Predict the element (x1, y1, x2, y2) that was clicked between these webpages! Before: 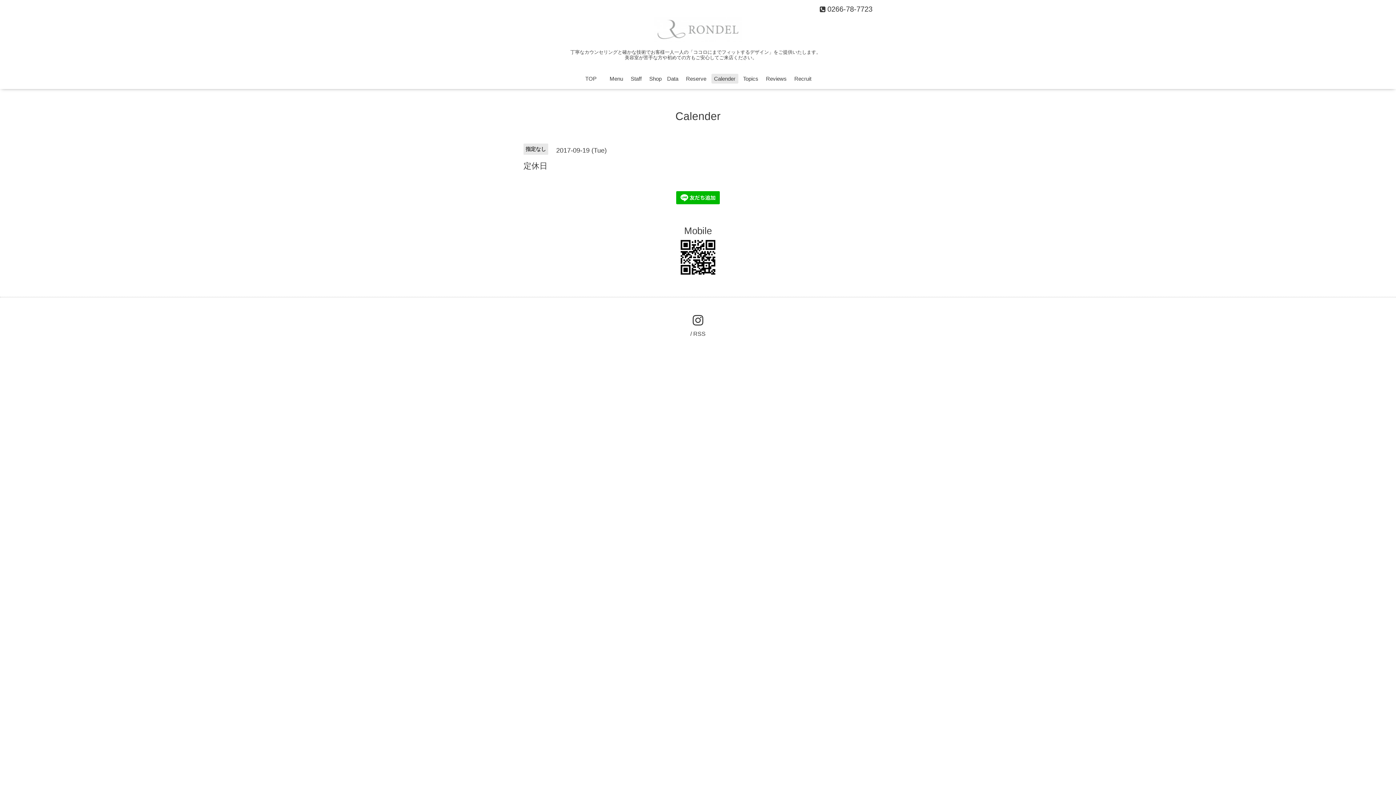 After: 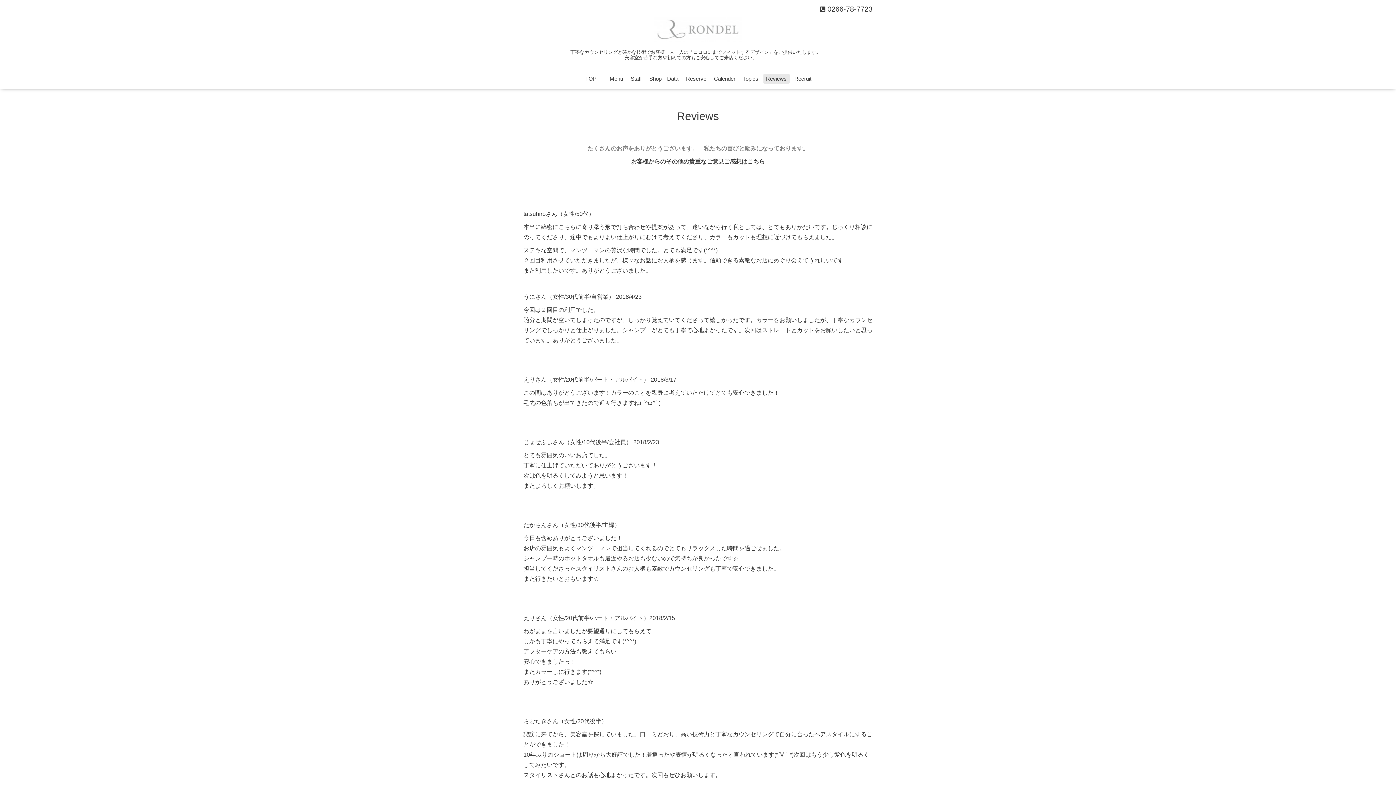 Action: bbox: (763, 73, 789, 83) label: Reviews